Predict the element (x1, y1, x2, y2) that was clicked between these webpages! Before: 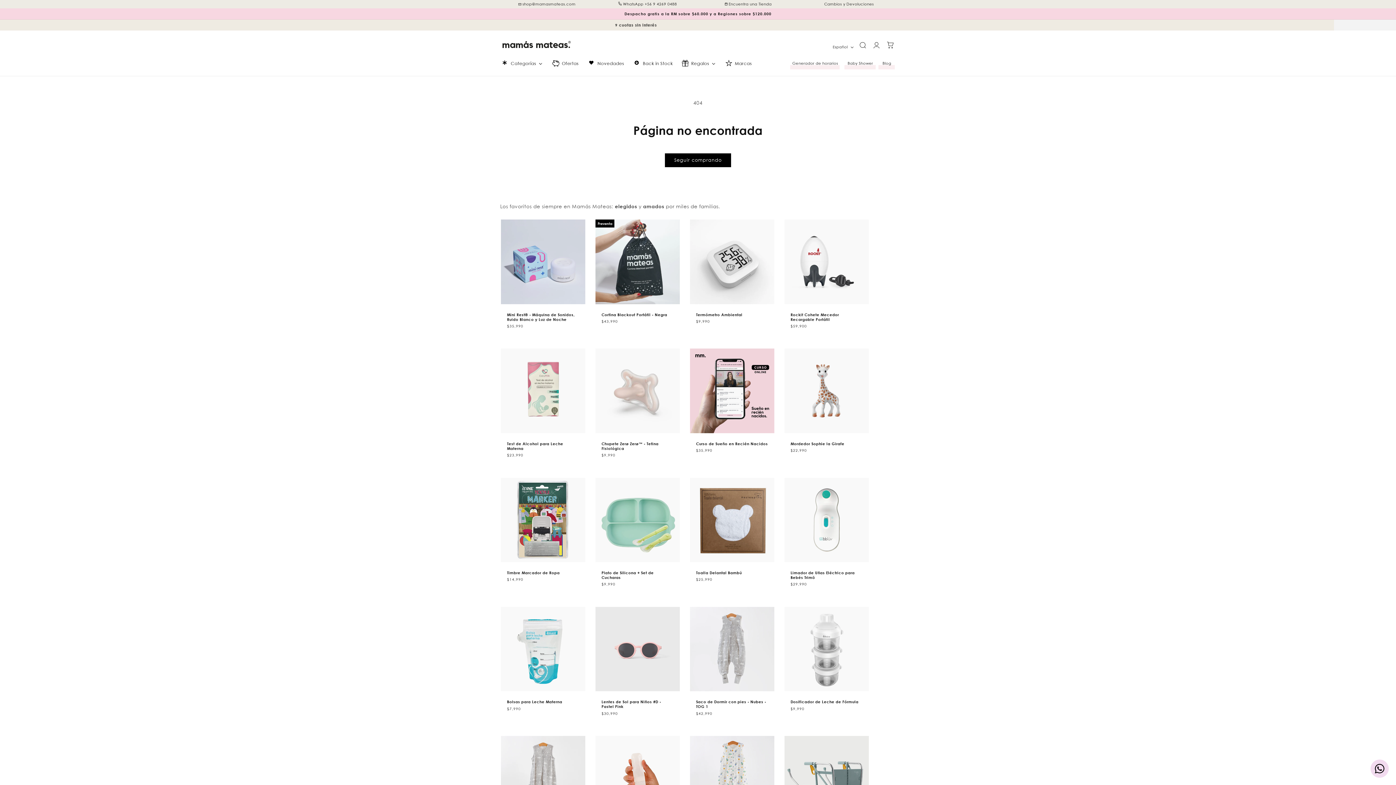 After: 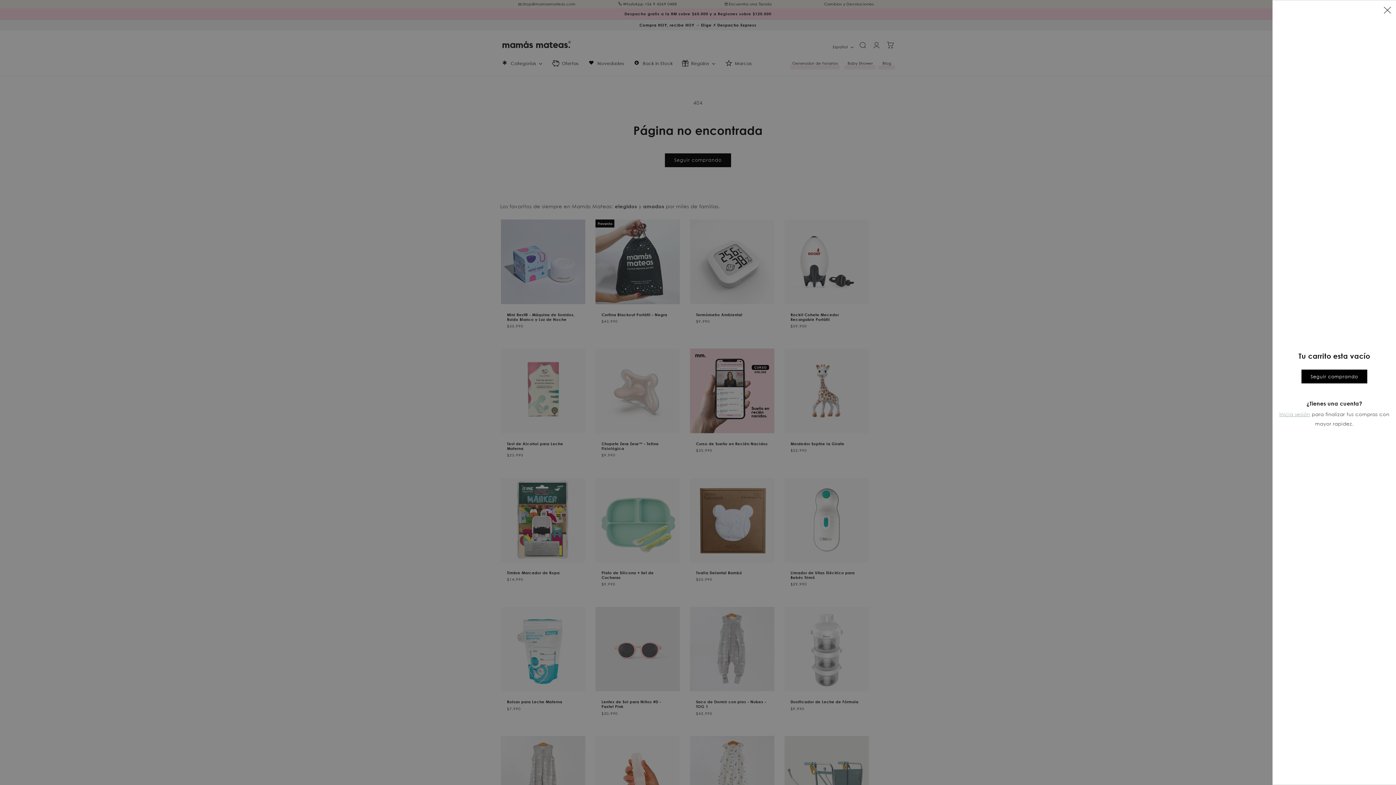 Action: label: Carrito bbox: (883, 38, 897, 52)